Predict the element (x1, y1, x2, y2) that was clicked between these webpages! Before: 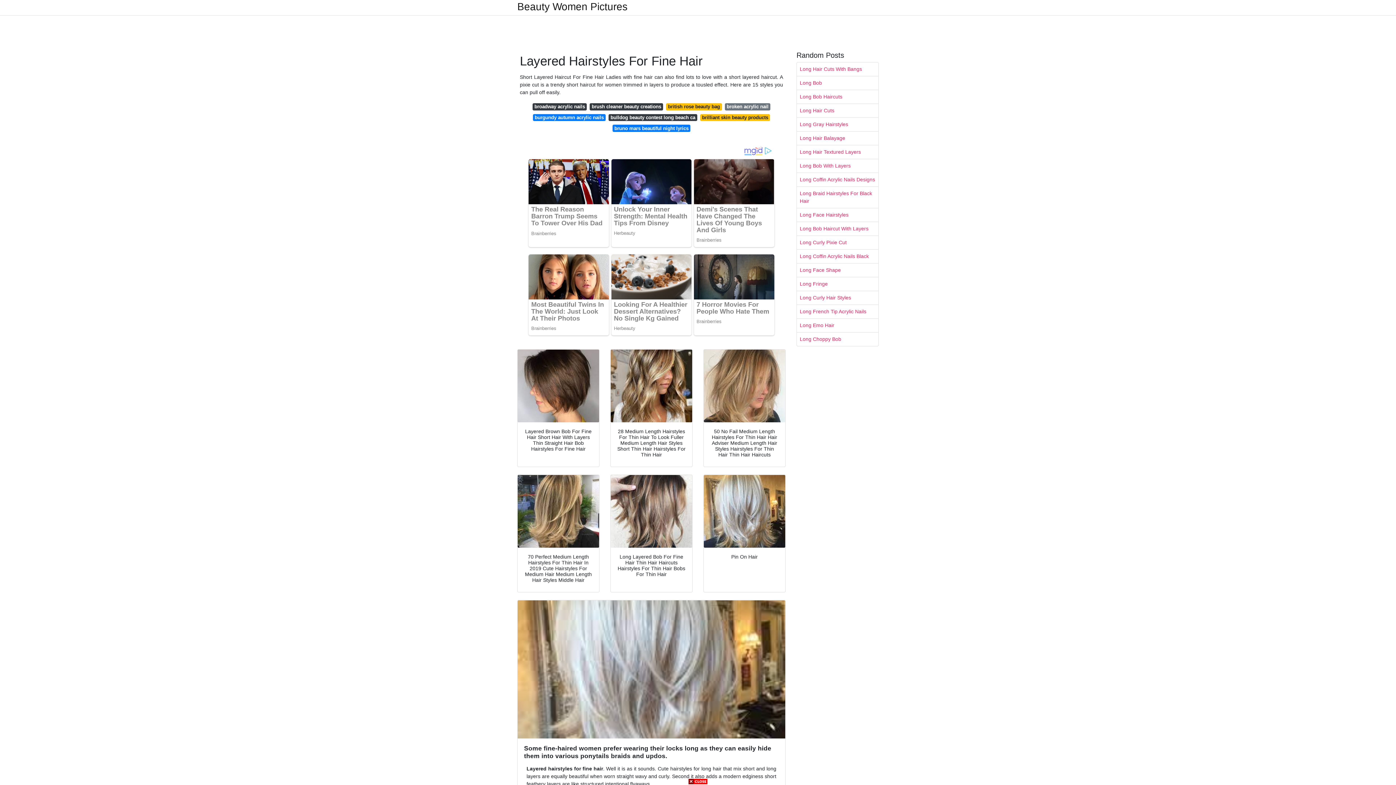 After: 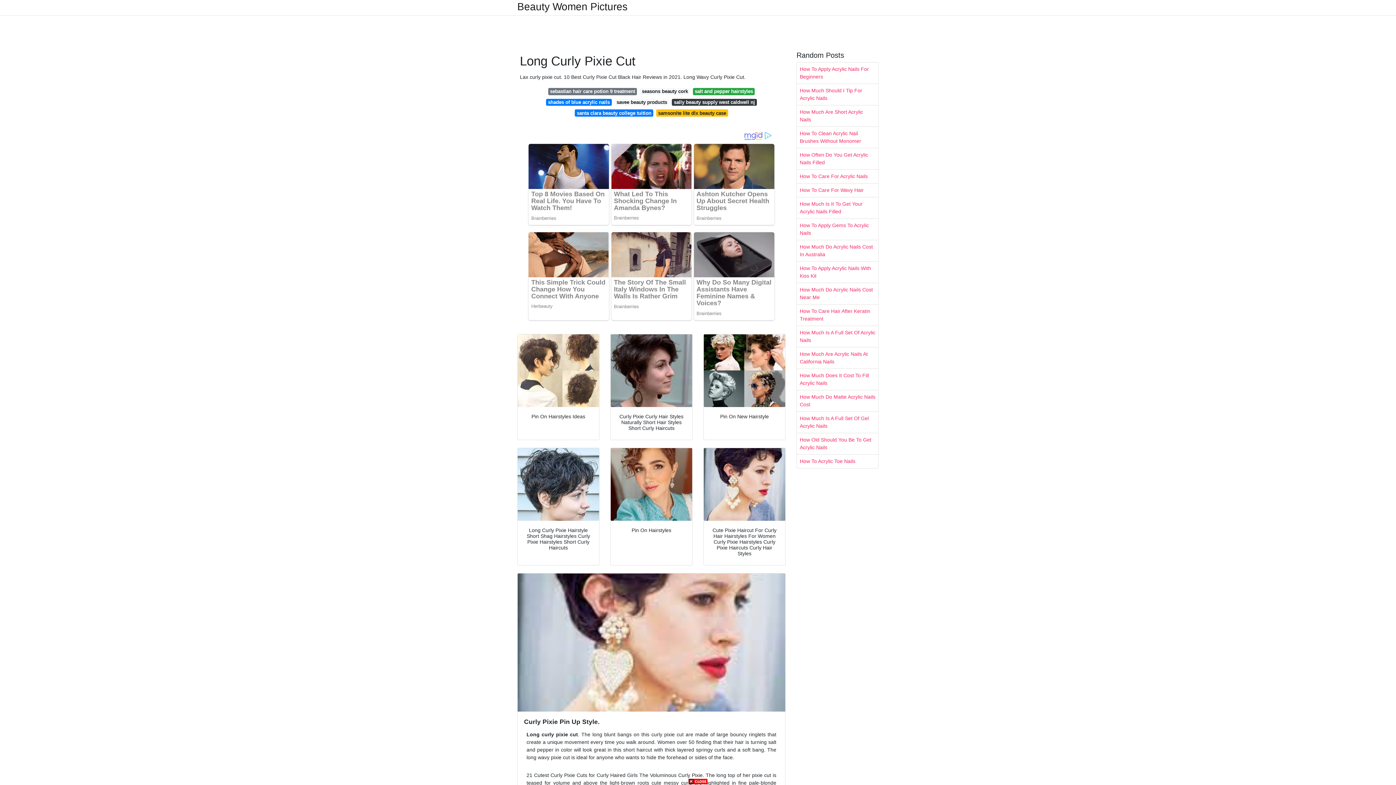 Action: label: Long Curly Pixie Cut bbox: (797, 236, 878, 249)